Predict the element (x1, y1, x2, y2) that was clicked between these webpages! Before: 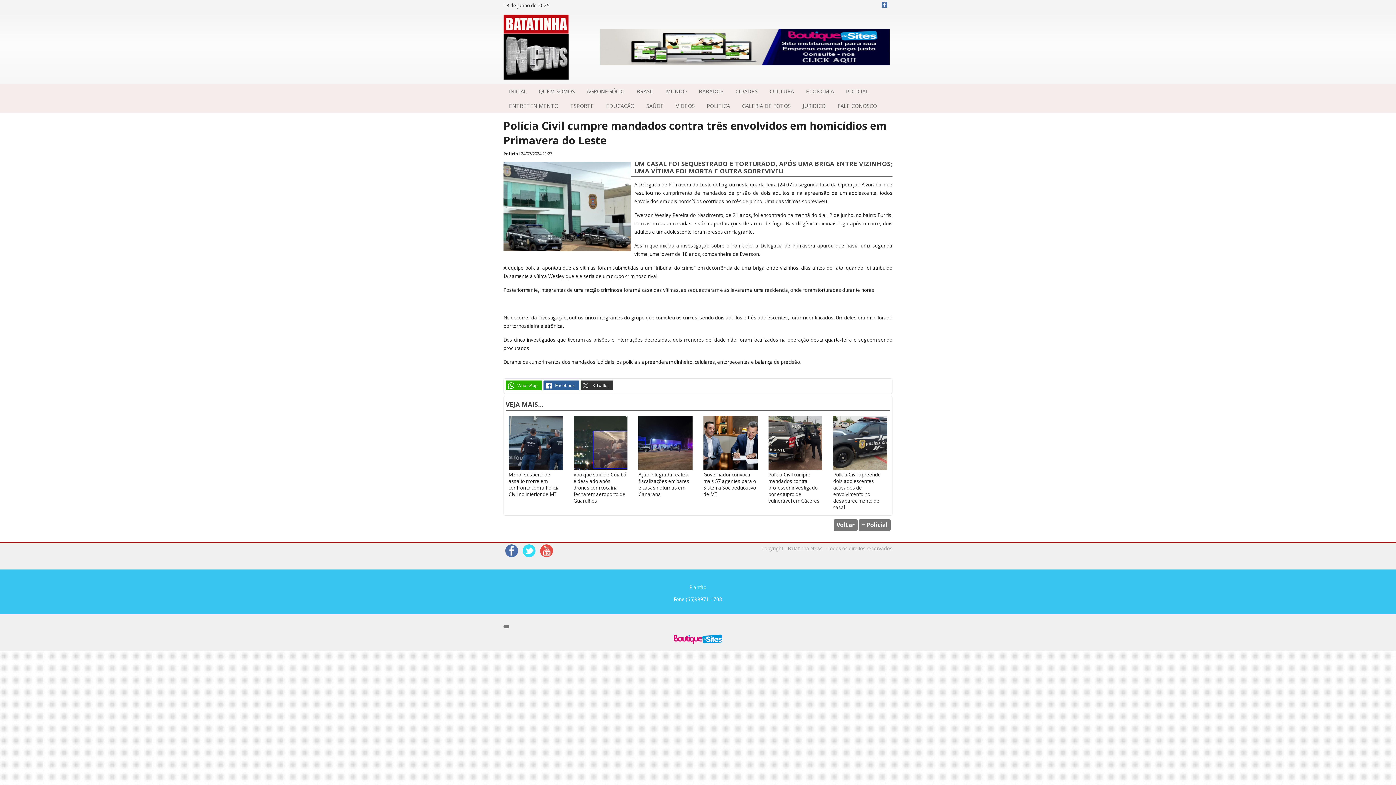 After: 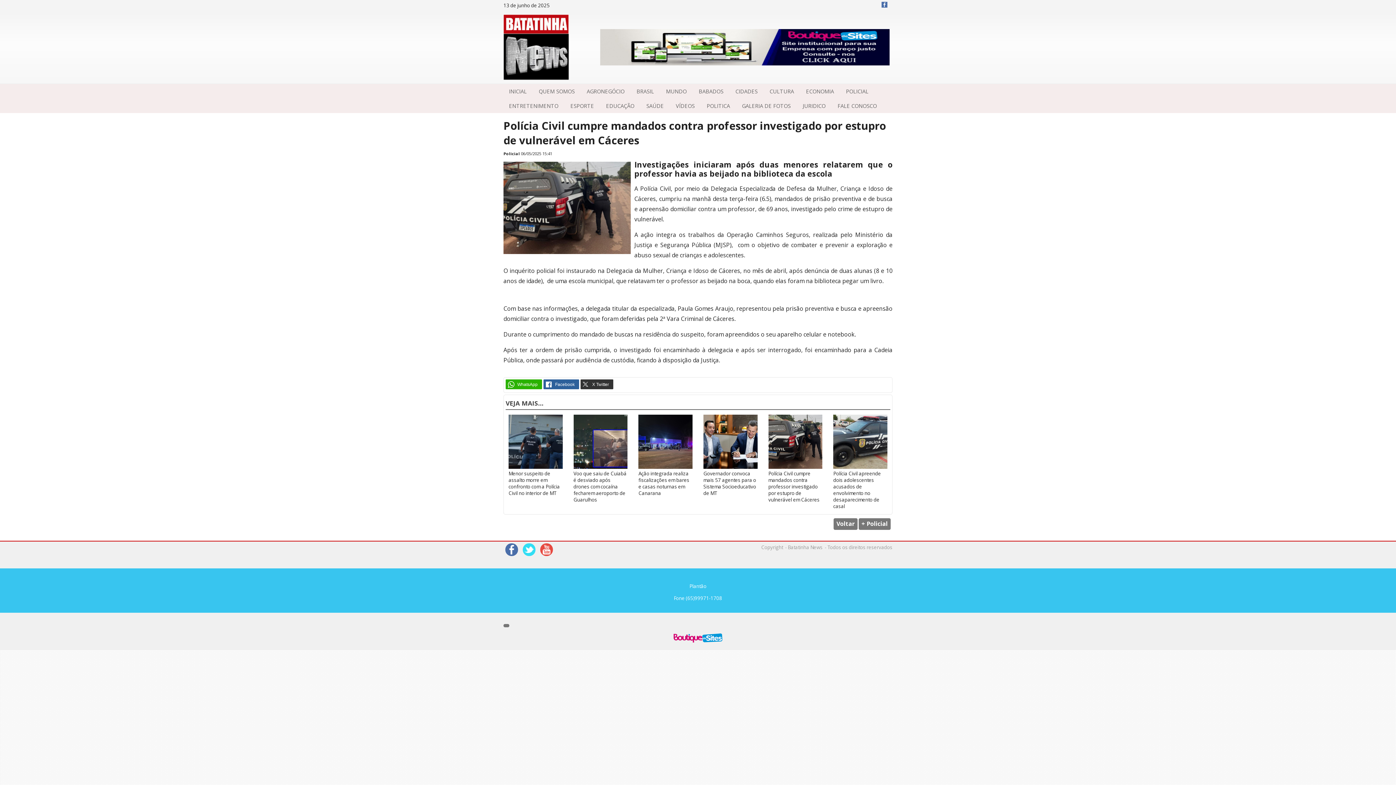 Action: bbox: (768, 416, 822, 504) label:  Polícia Civil cumpre mandados contra professor investigado por estupro de vulnerável em Cáceres